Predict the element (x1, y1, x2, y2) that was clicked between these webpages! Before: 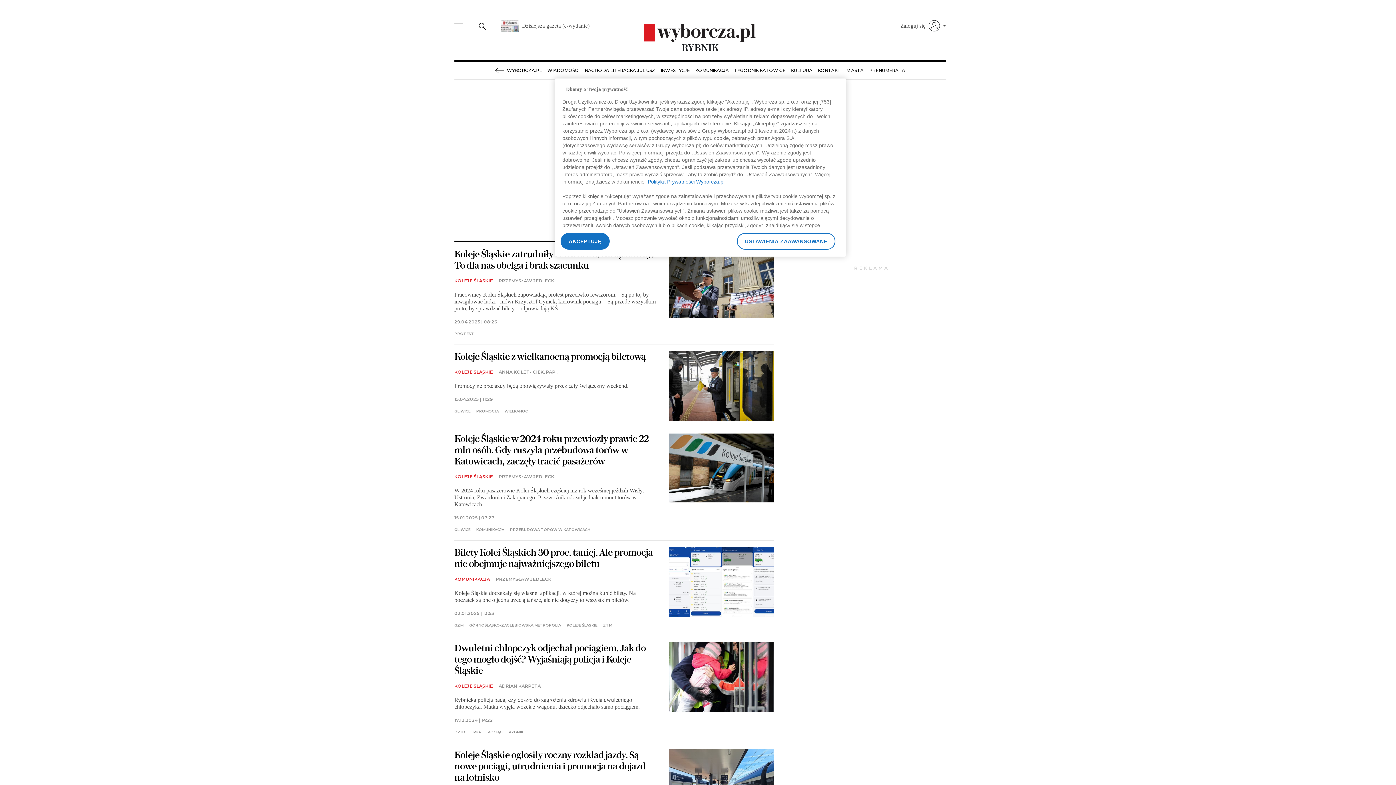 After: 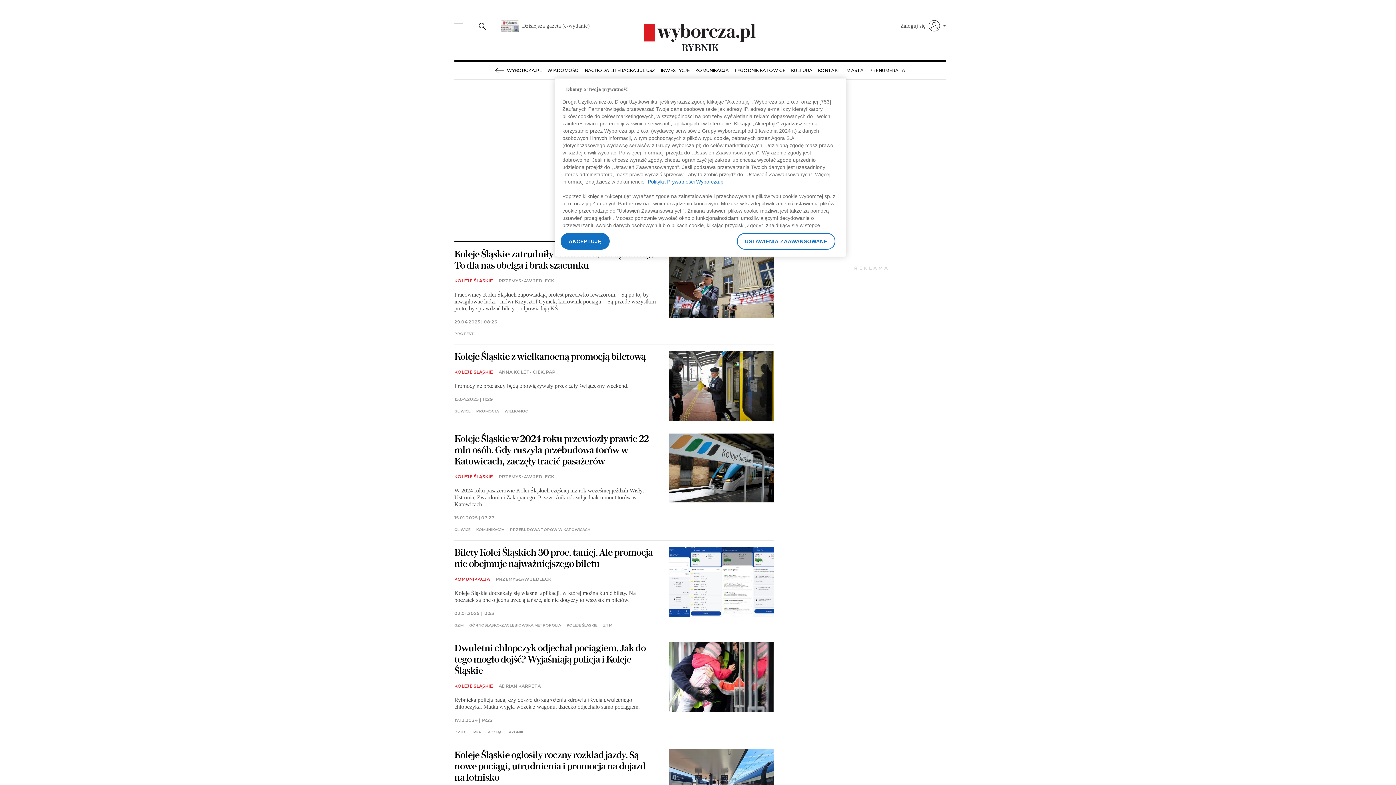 Action: bbox: (454, 368, 493, 376) label: KOLEJE ŚLĄSKIE